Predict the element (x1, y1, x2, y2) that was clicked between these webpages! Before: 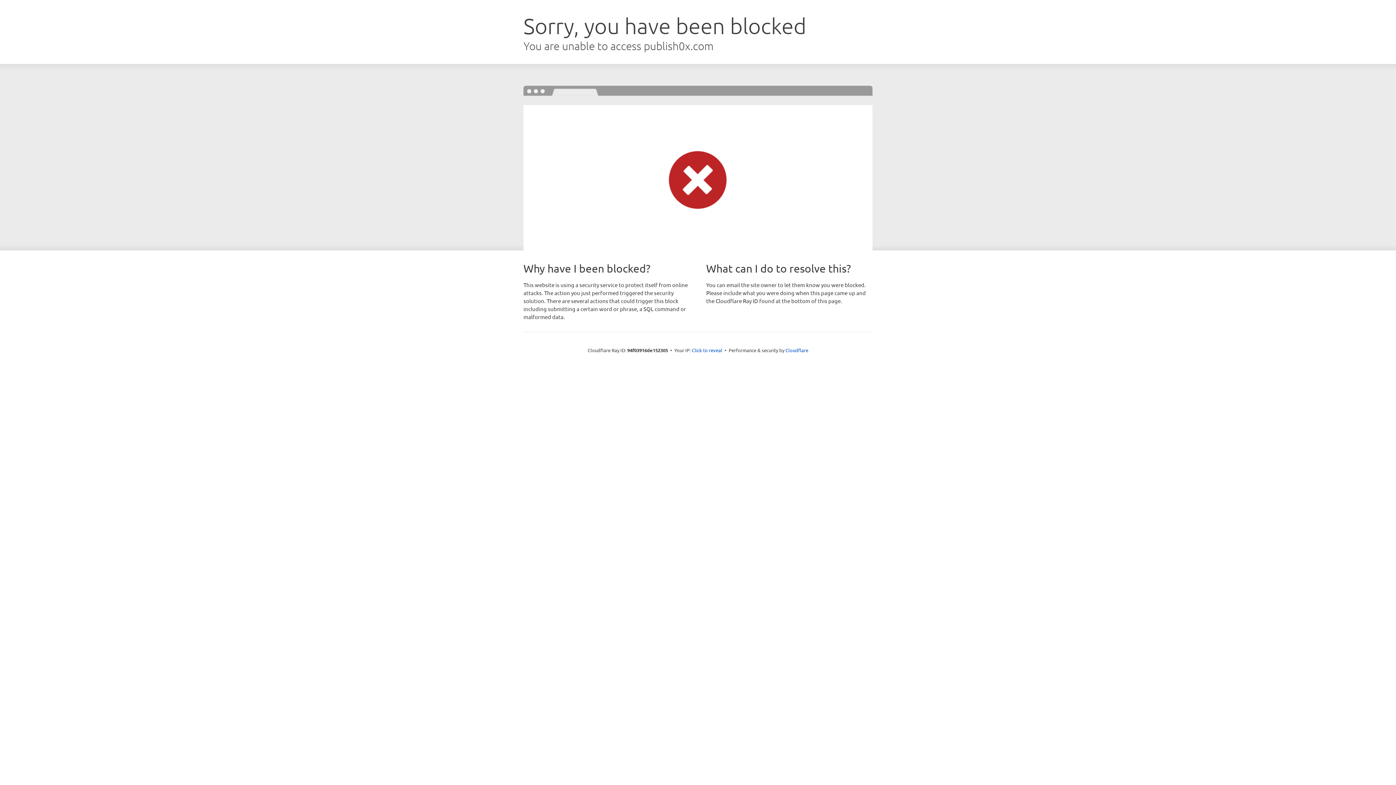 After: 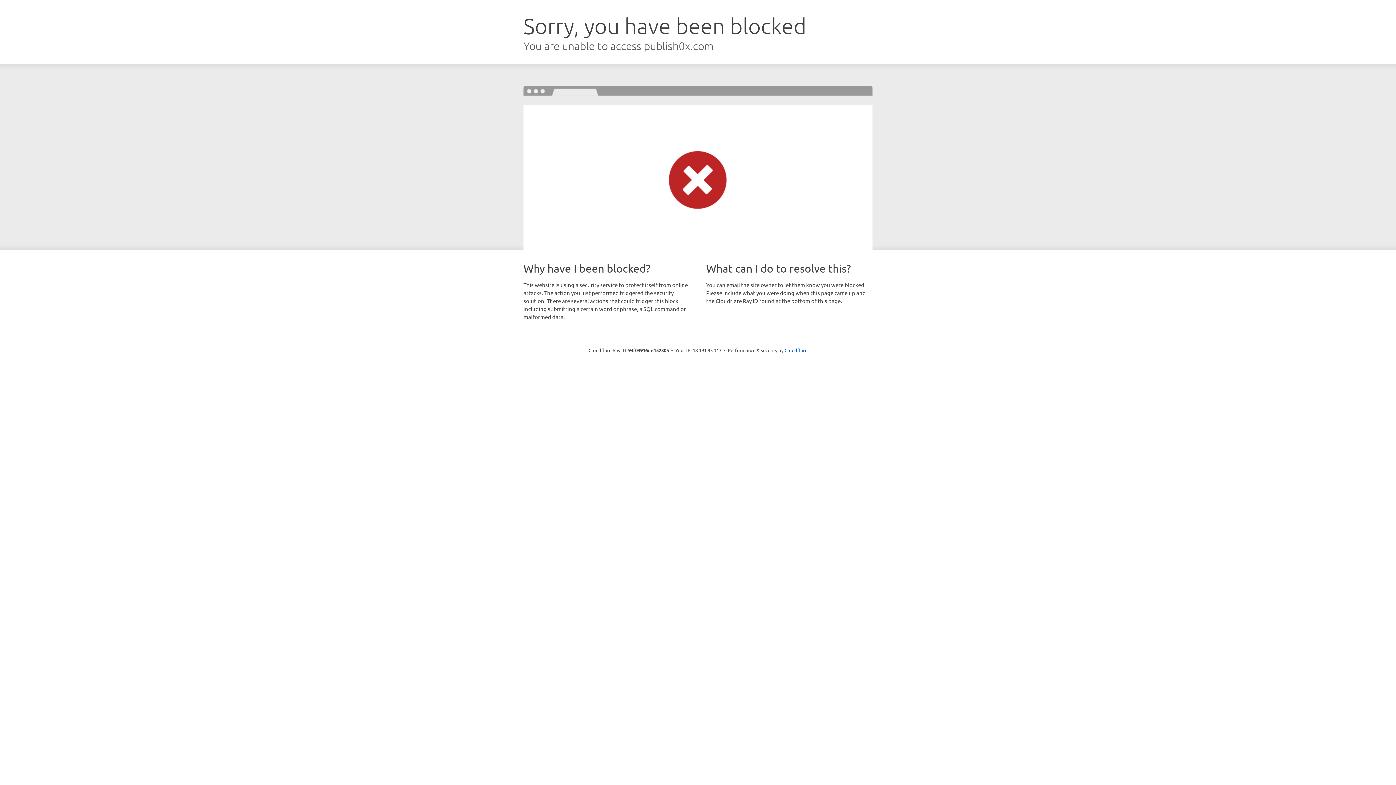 Action: bbox: (692, 346, 722, 353) label: Click to reveal